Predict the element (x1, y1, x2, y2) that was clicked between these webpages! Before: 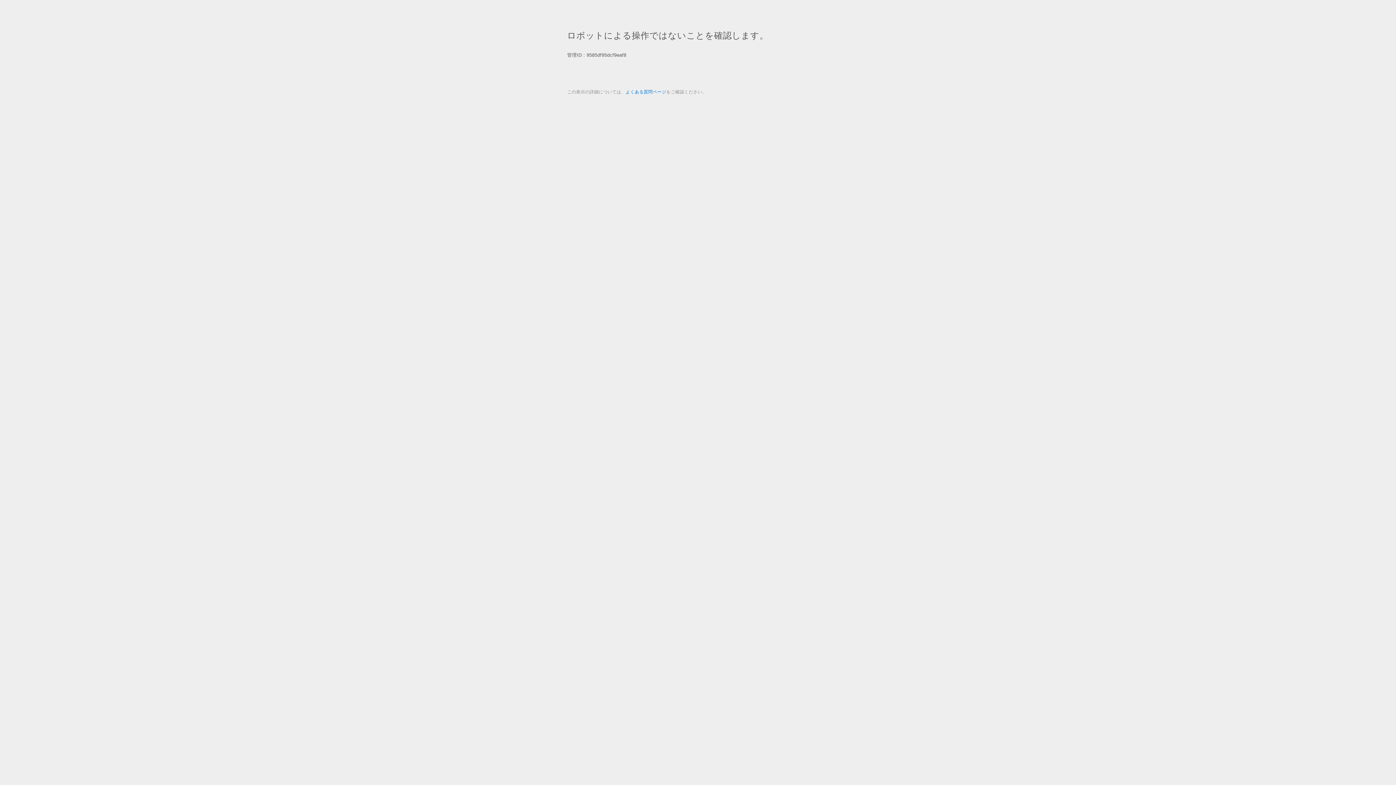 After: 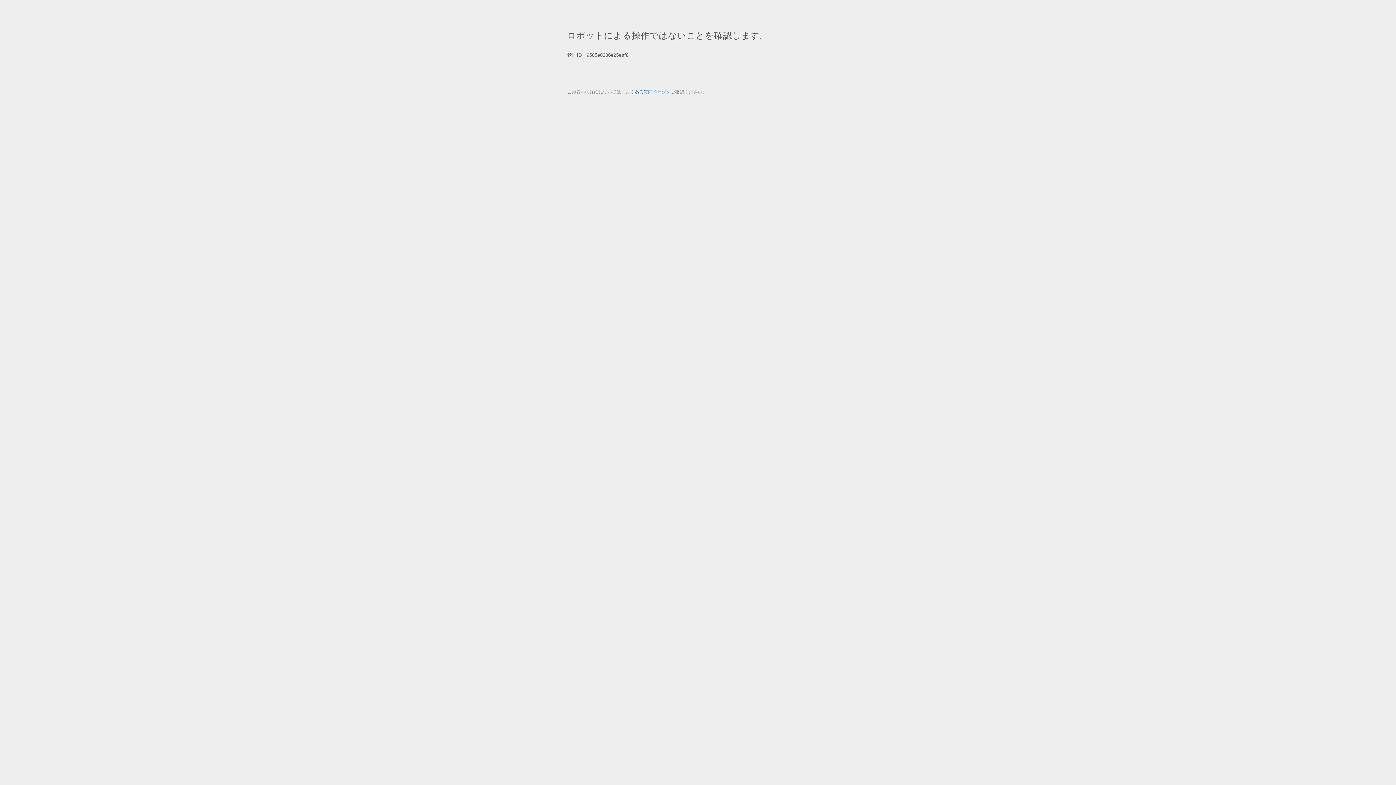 Action: bbox: (625, 89, 666, 94) label: よくある質問ページ